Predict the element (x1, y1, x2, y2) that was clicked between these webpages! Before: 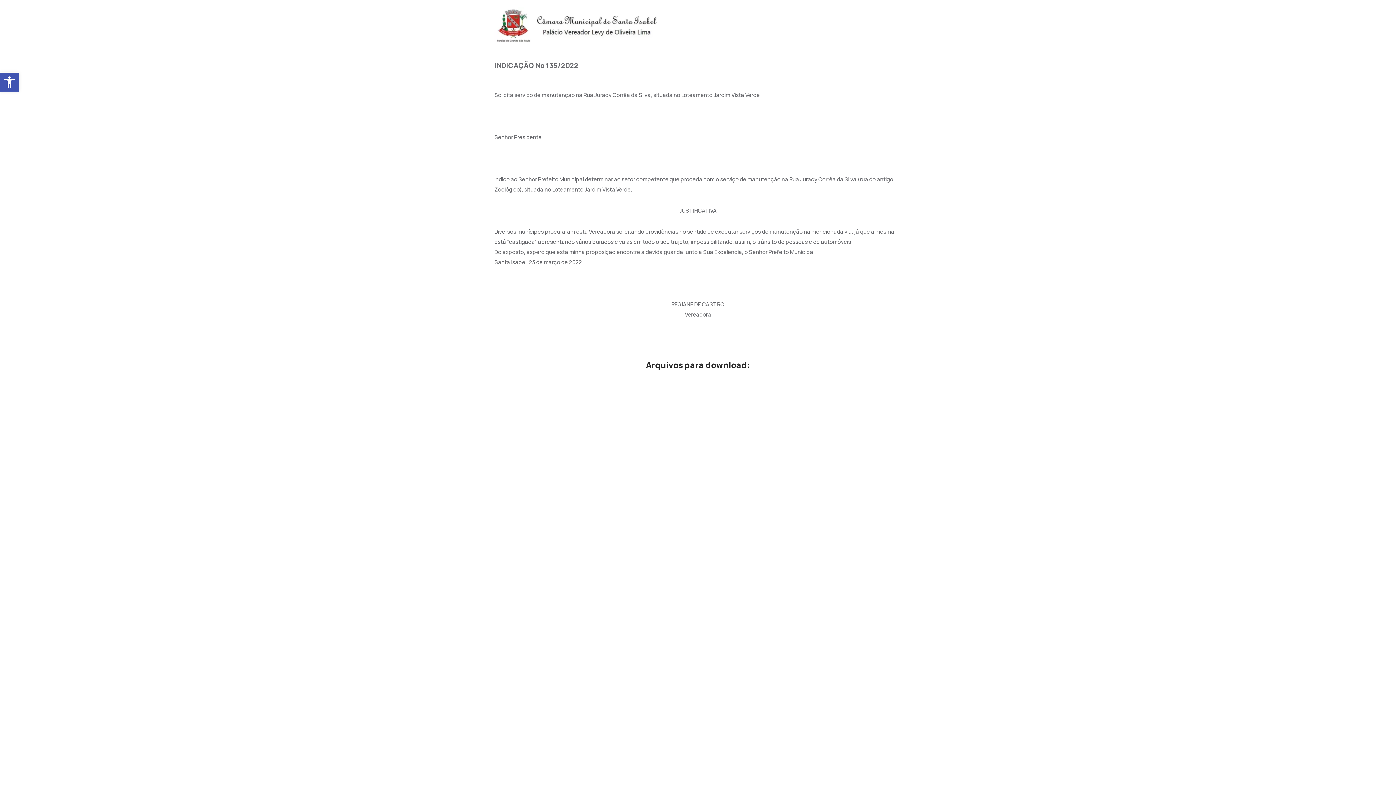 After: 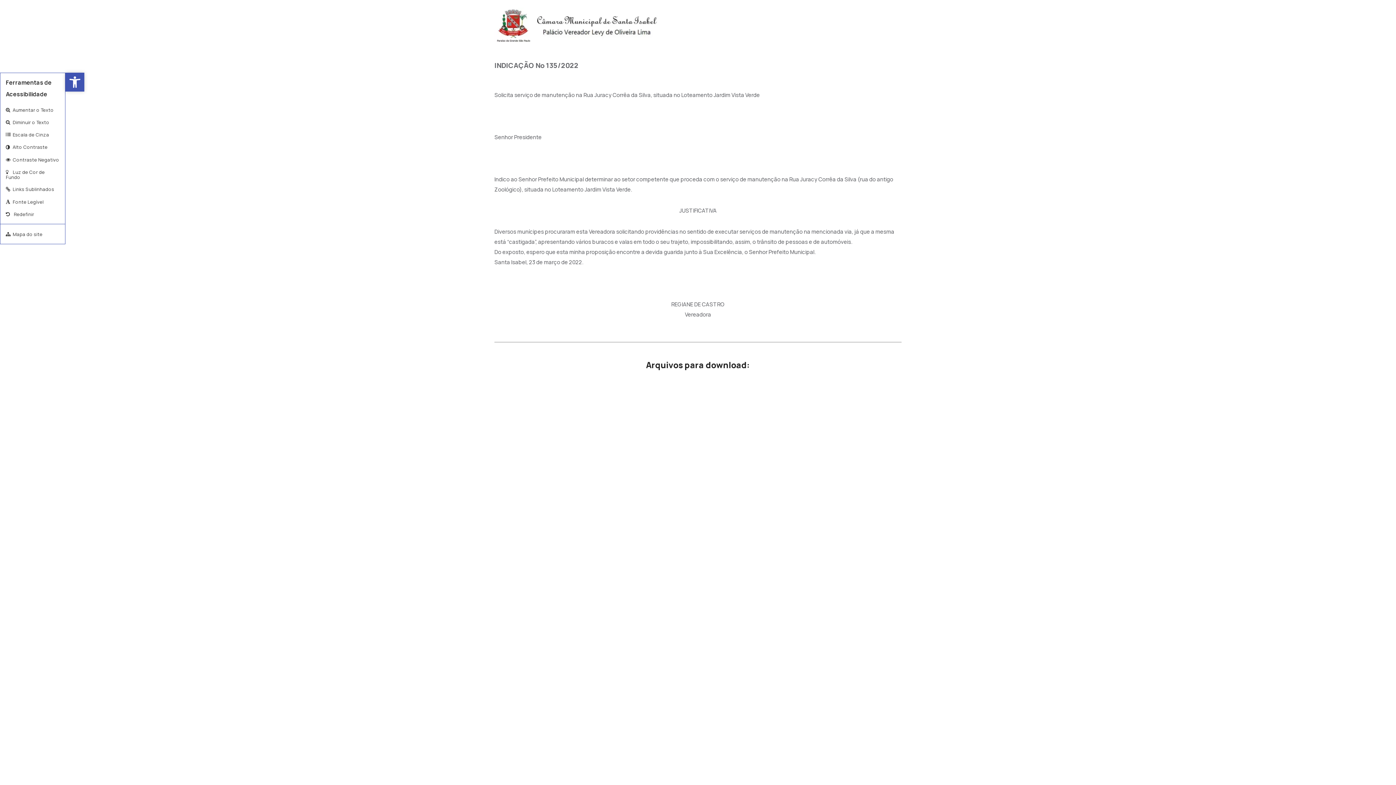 Action: bbox: (0, 72, 18, 91) label: Abrir a barra de ferramentas